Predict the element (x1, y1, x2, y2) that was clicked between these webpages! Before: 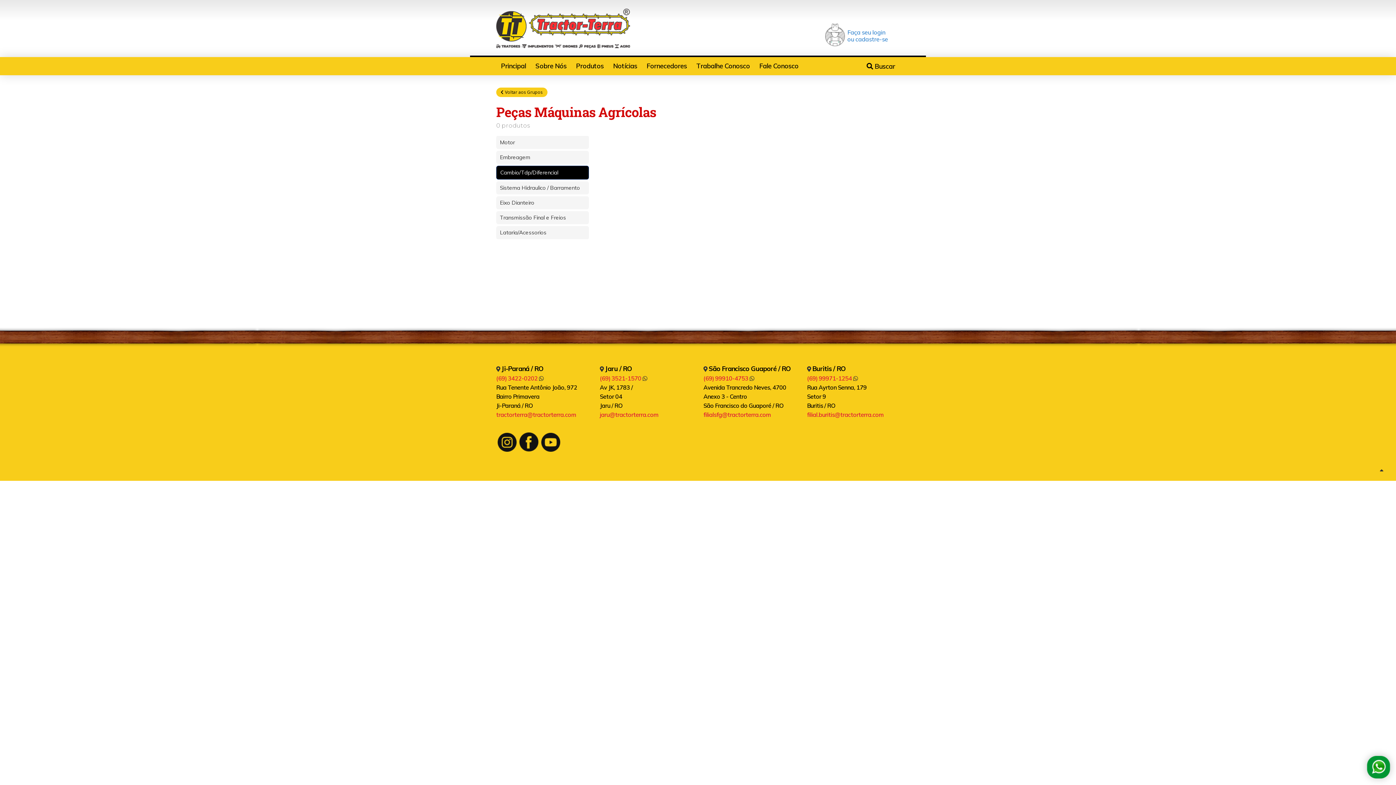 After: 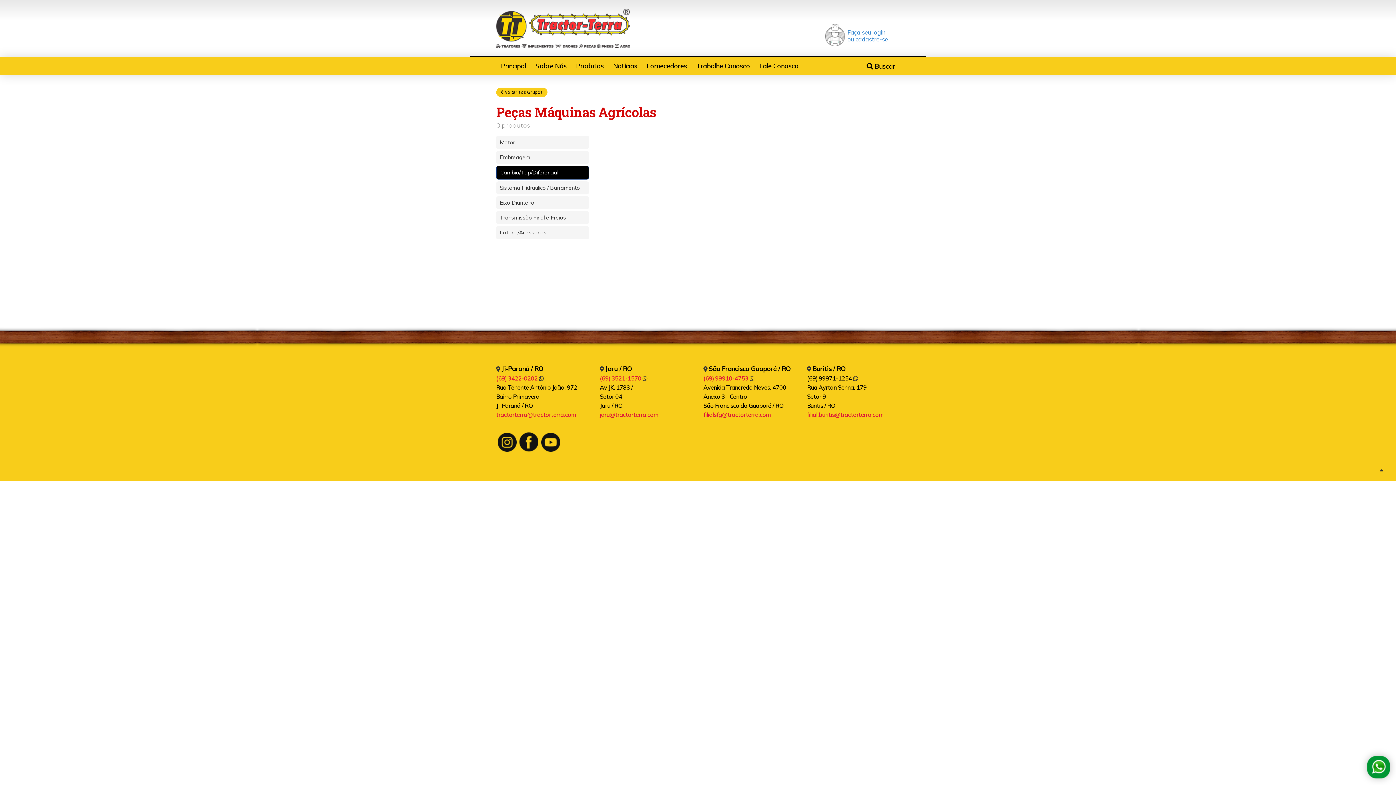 Action: label: (69) 99971-1254  bbox: (807, 374, 858, 382)